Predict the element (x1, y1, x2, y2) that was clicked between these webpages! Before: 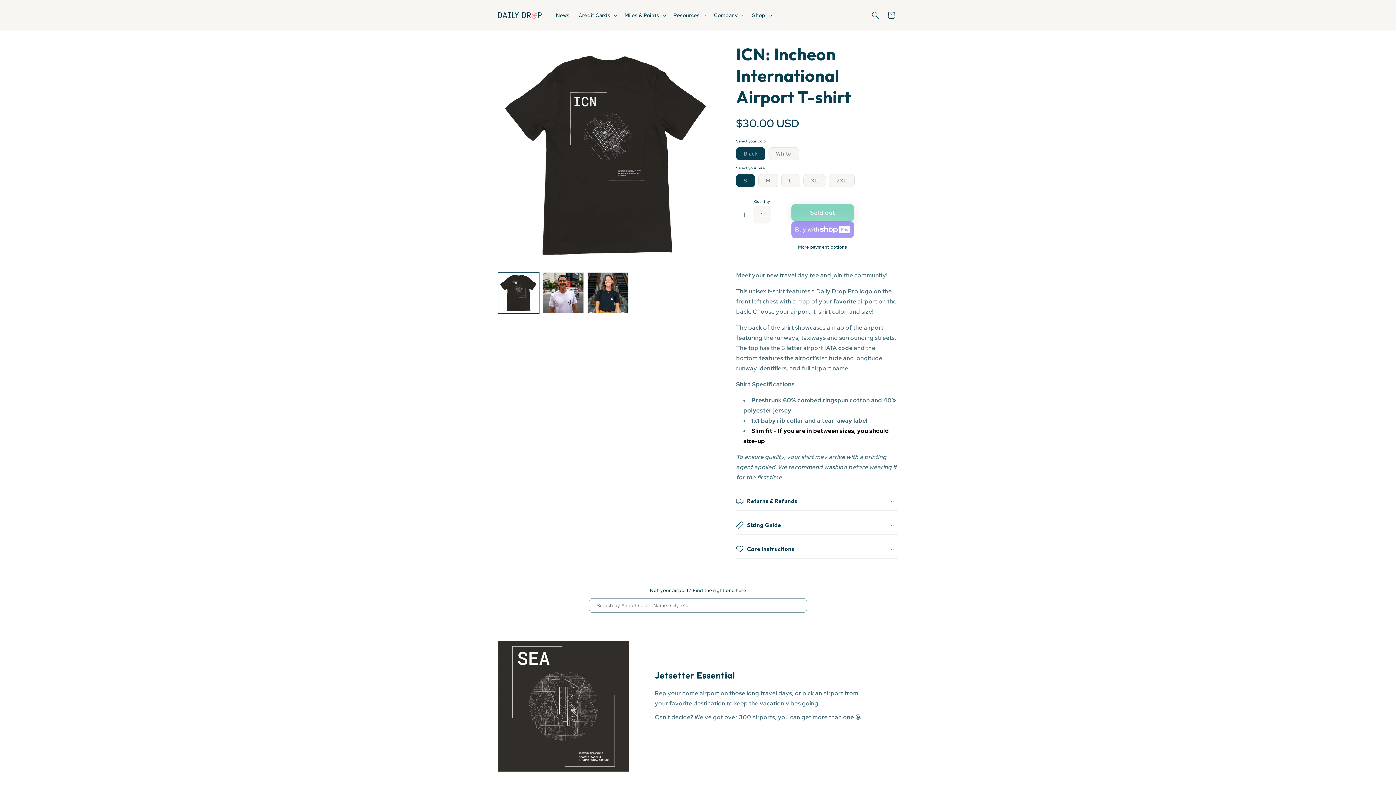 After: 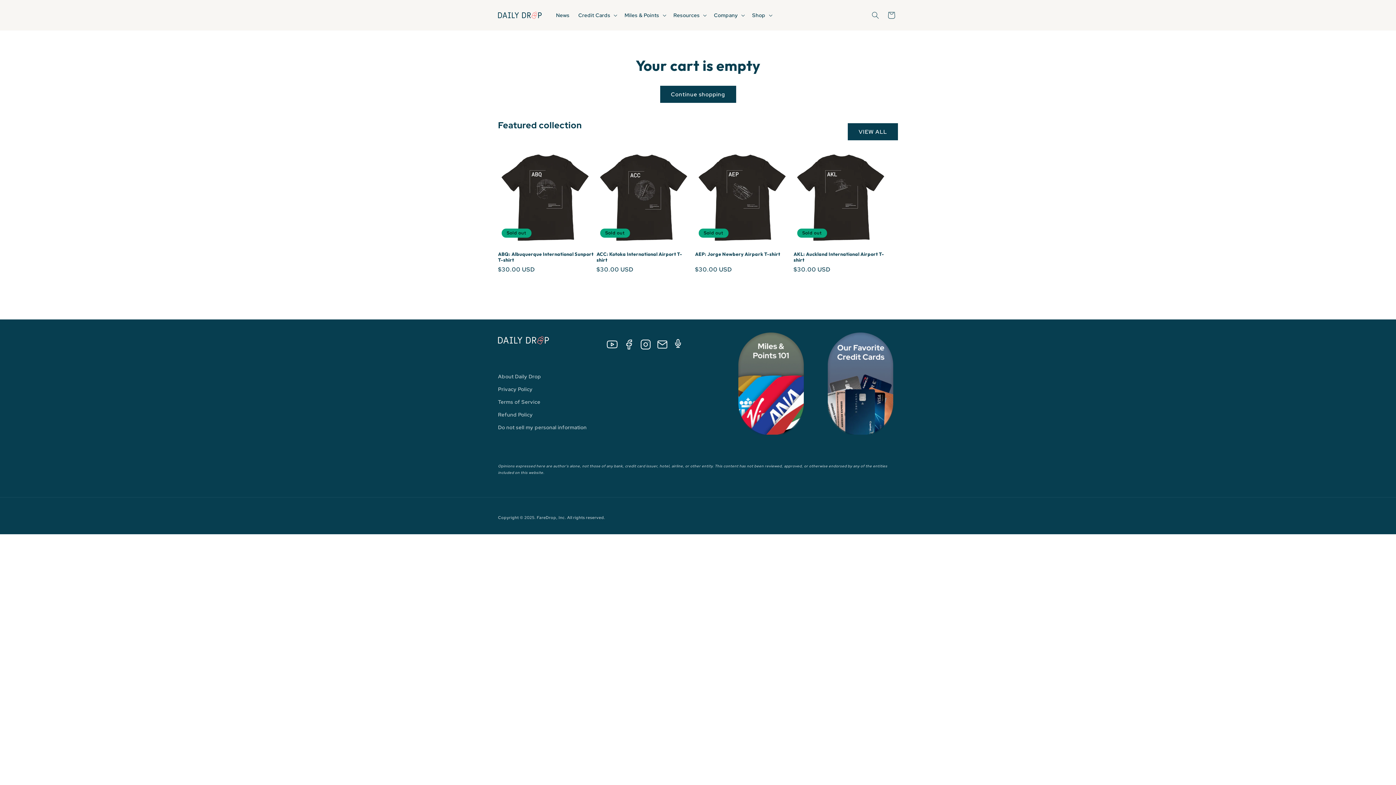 Action: bbox: (883, 7, 899, 23) label: Cart